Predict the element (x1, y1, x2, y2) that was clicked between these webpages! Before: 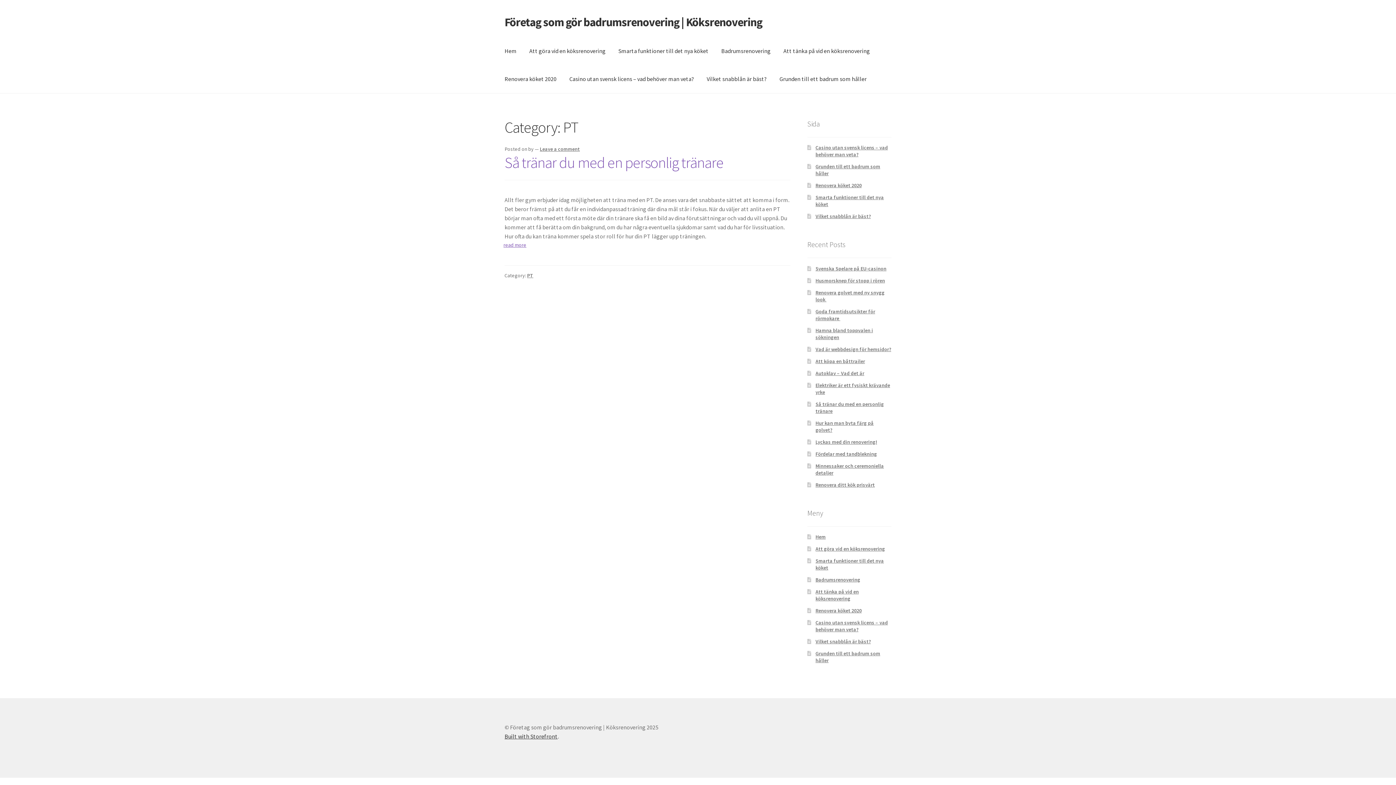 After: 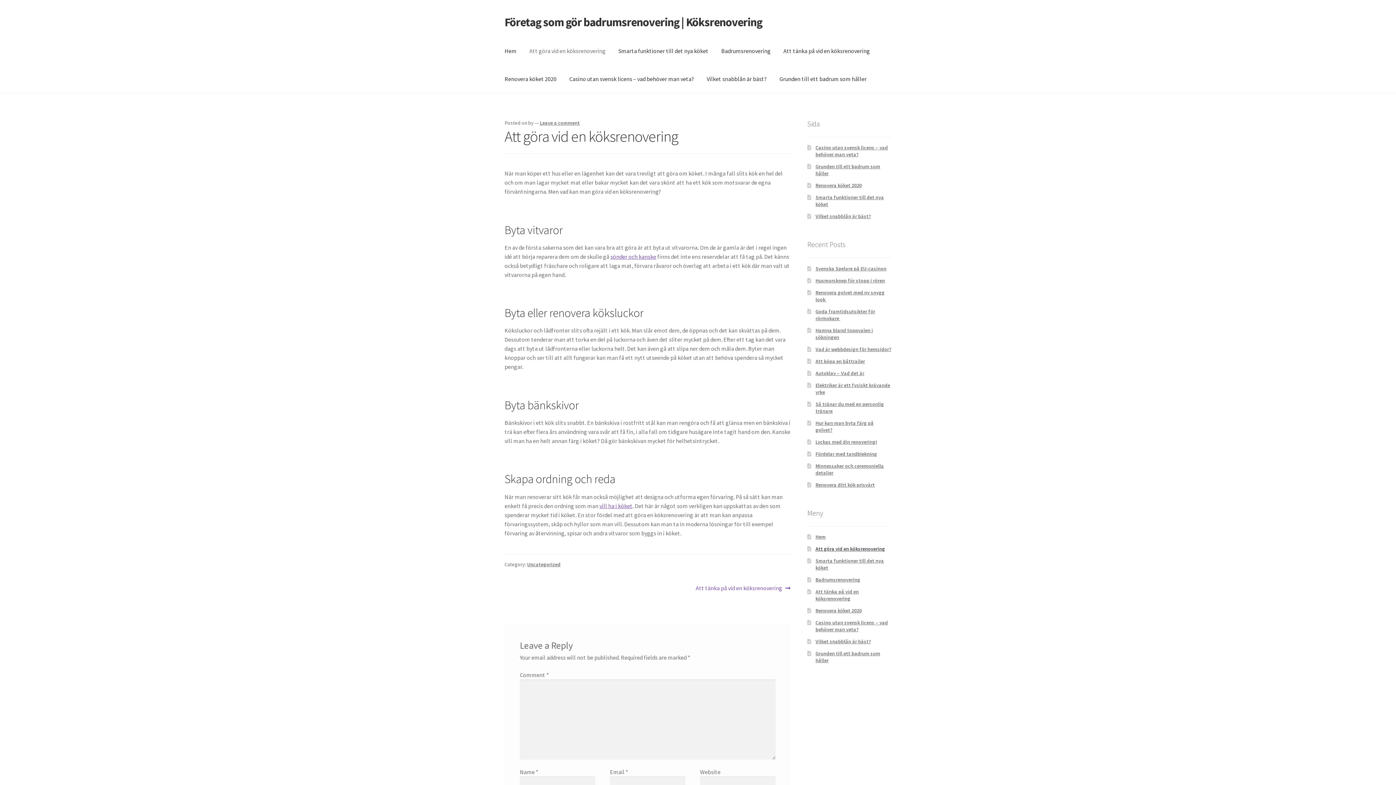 Action: bbox: (523, 37, 611, 65) label: Att göra vid en köksrenovering